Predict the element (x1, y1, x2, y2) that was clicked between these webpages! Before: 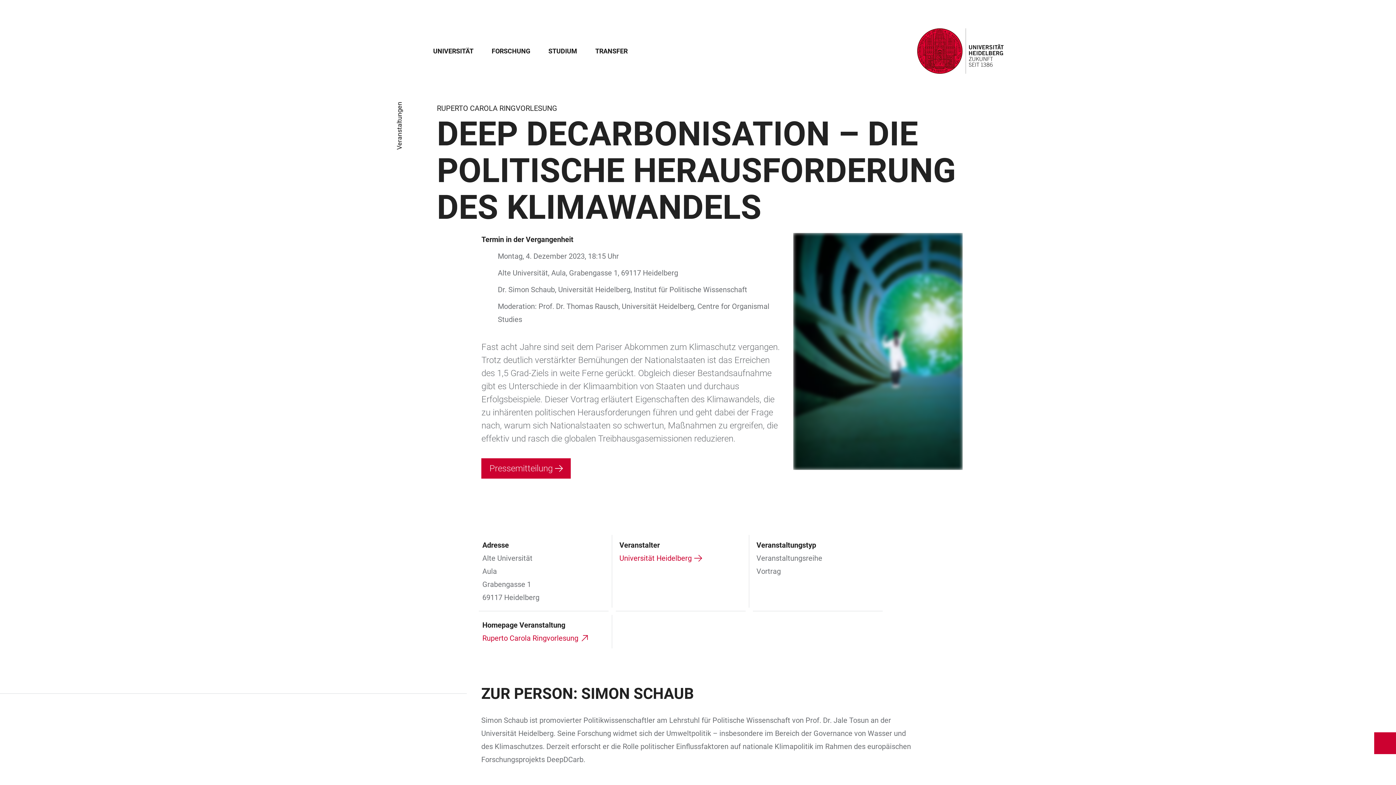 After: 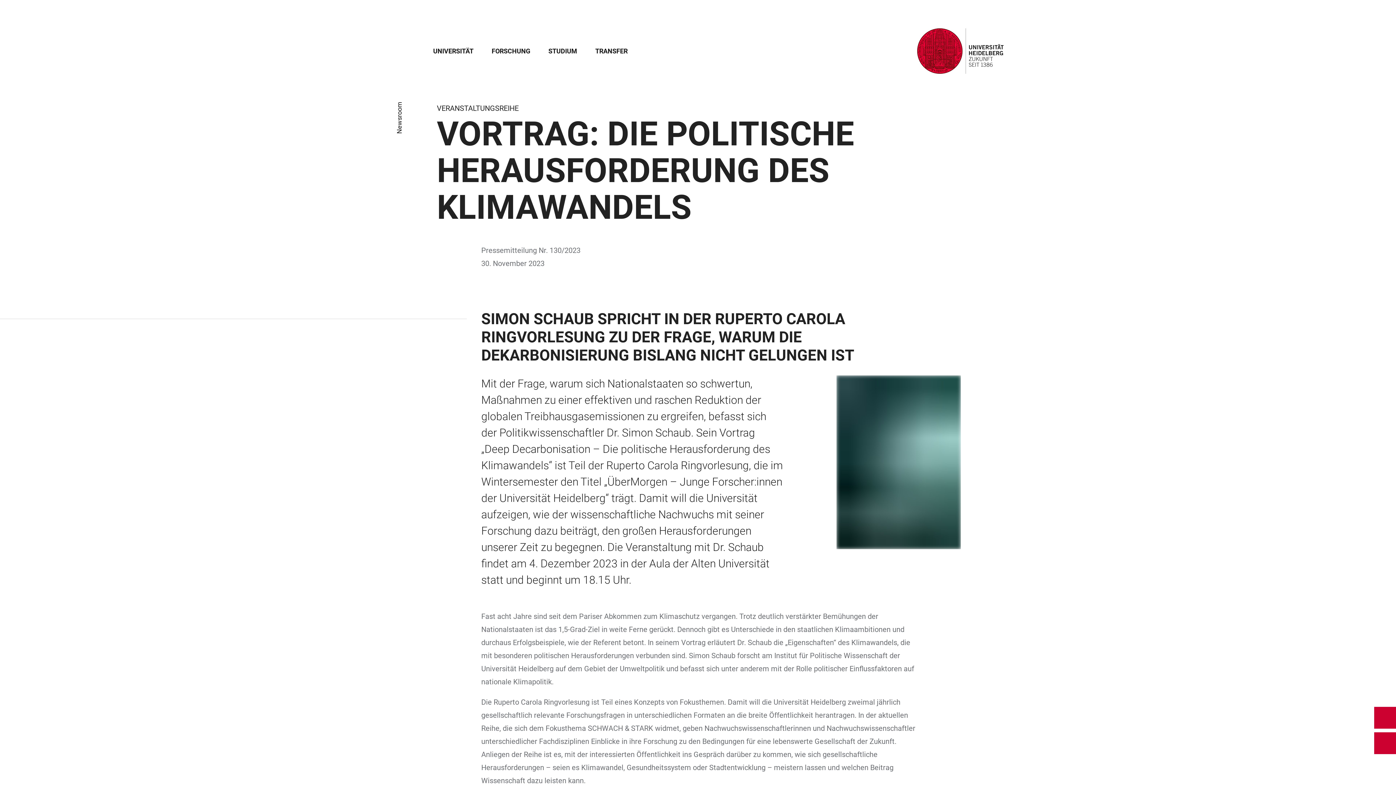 Action: label: Pressemitteilung bbox: (481, 458, 571, 478)